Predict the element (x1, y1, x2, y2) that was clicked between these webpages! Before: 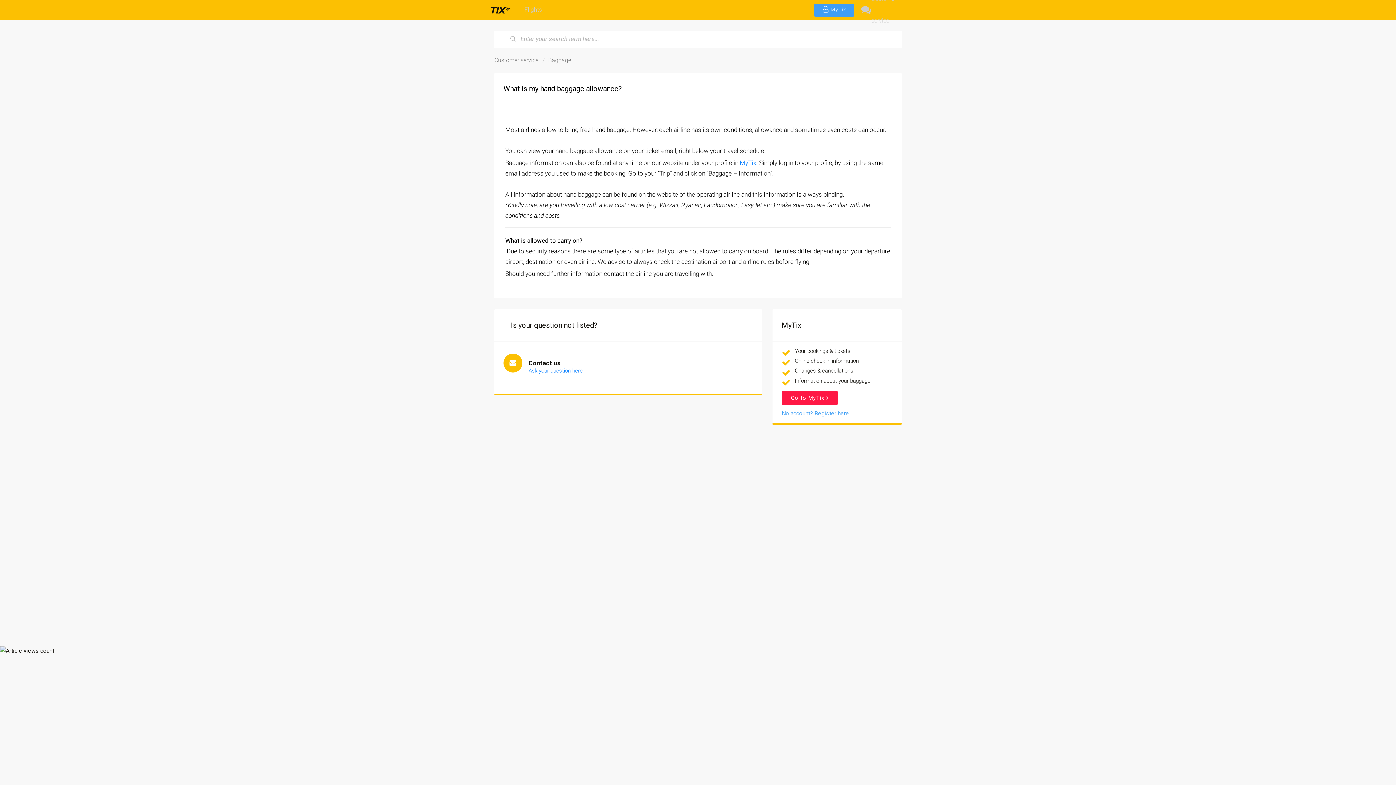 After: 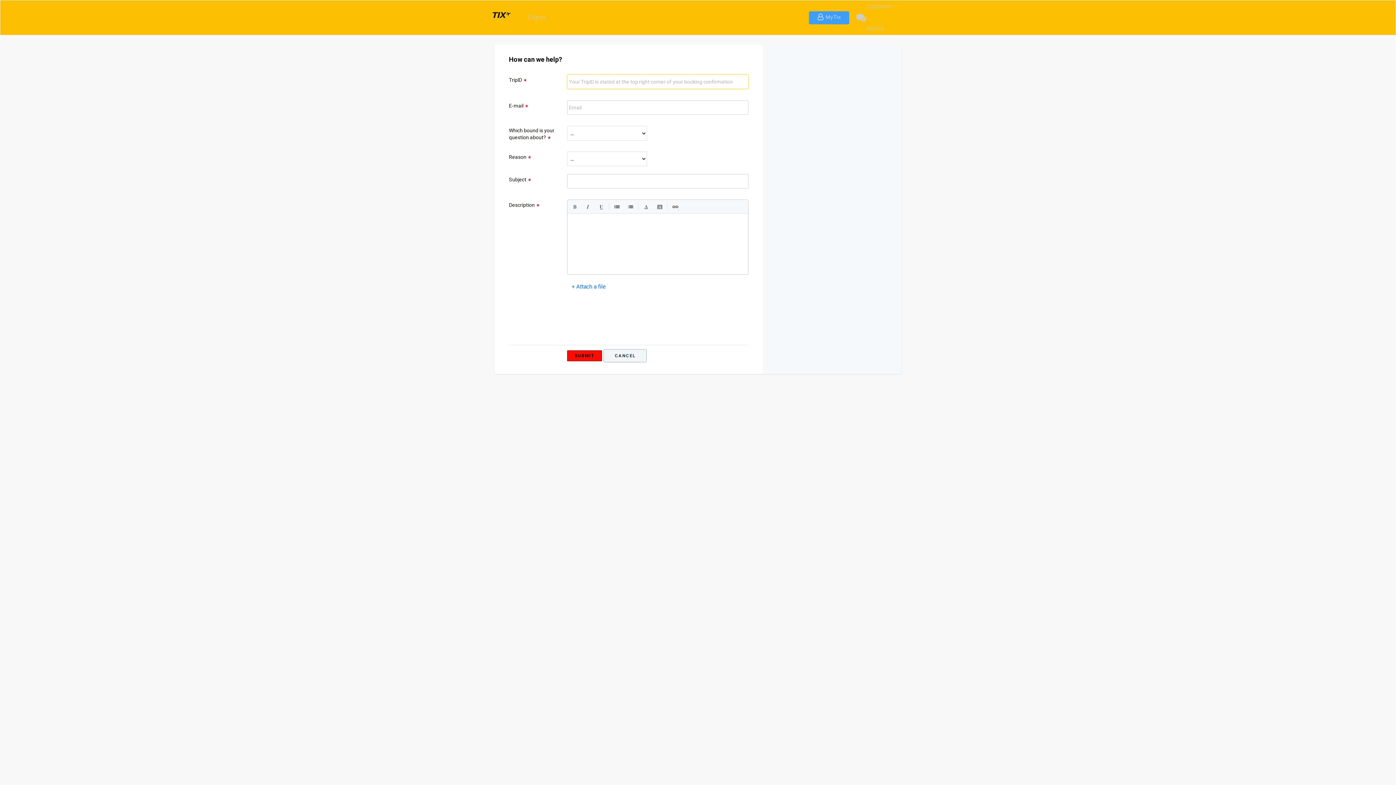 Action: label: Ask your question here bbox: (528, 367, 582, 374)